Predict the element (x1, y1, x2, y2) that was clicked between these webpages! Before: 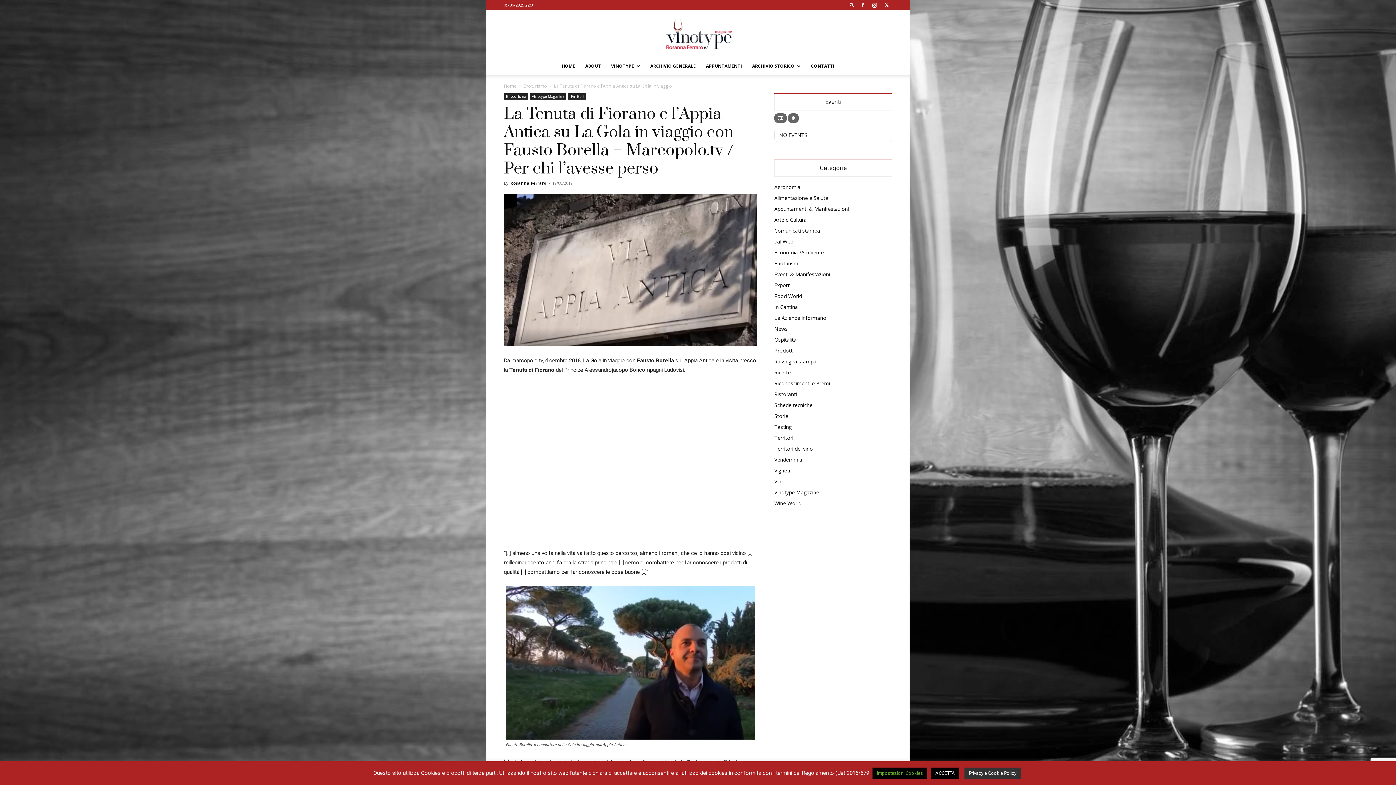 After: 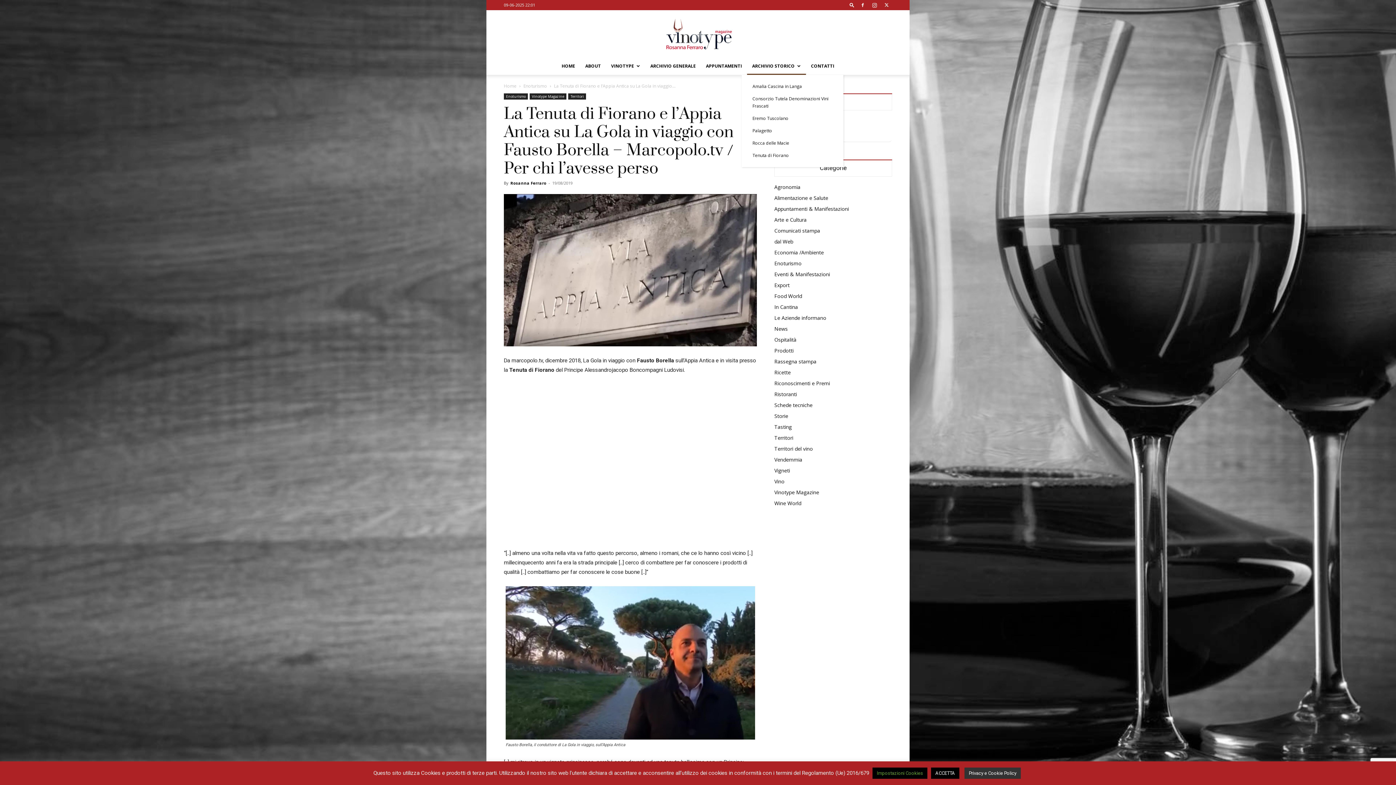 Action: bbox: (747, 57, 806, 74) label: ARCHIVIO STORICO